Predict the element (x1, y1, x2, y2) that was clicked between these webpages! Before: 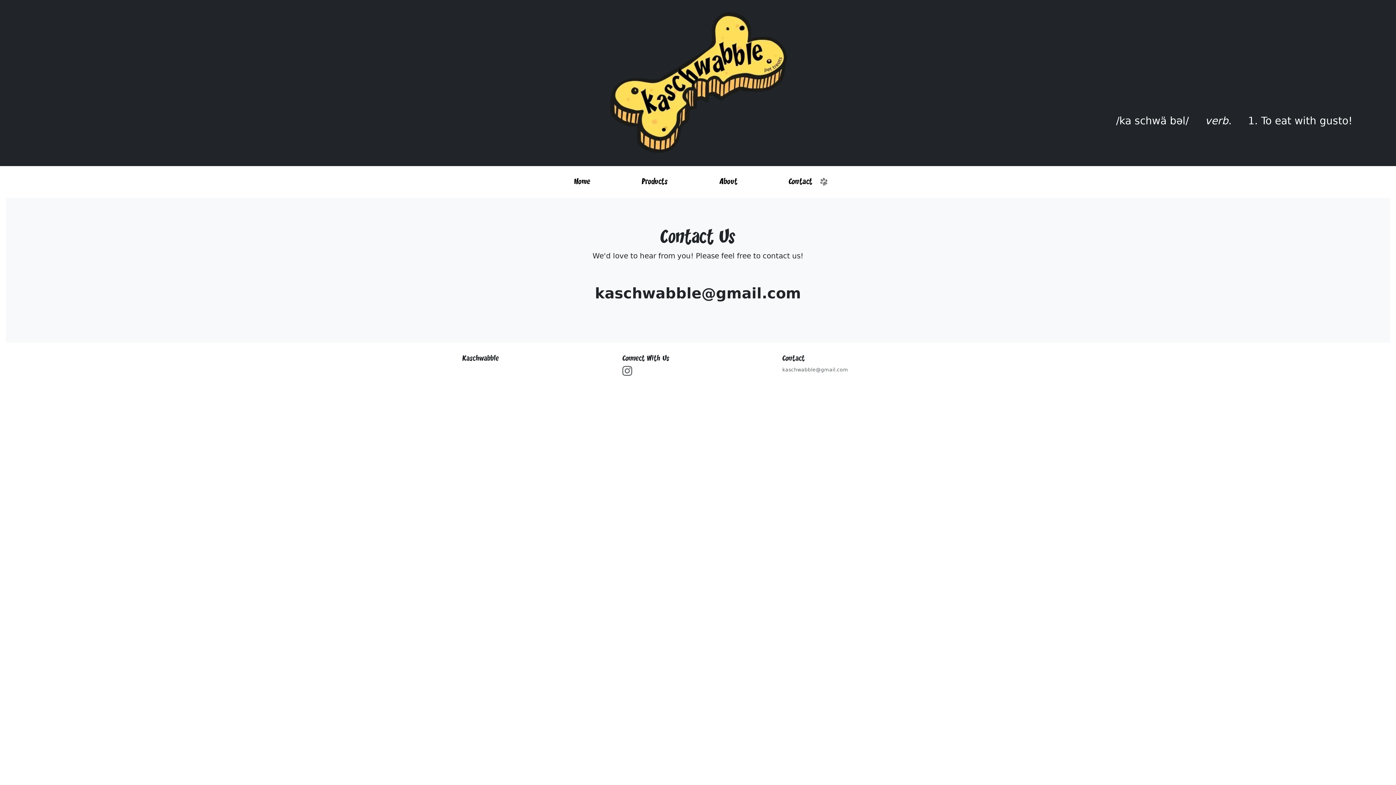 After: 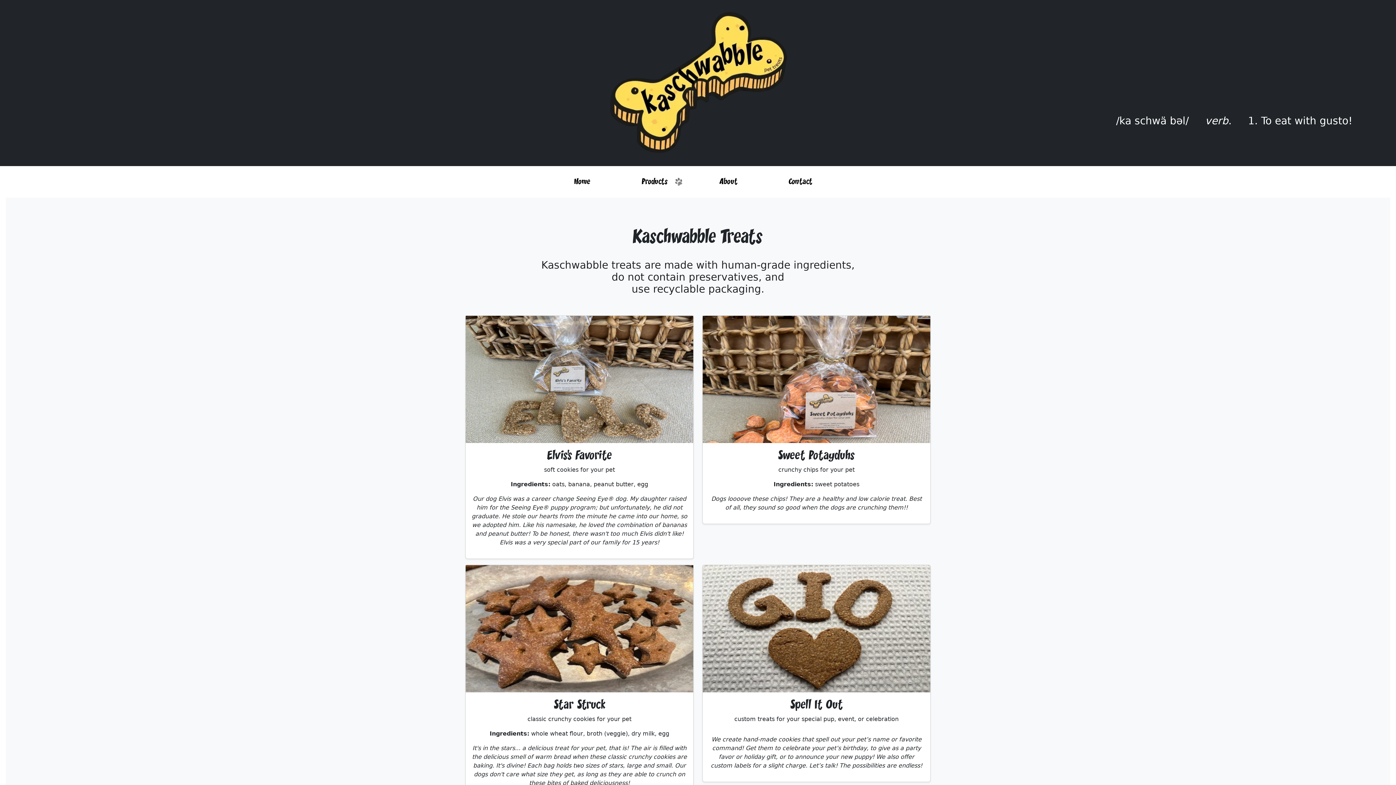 Action: label: Products bbox: (635, 173, 683, 190)